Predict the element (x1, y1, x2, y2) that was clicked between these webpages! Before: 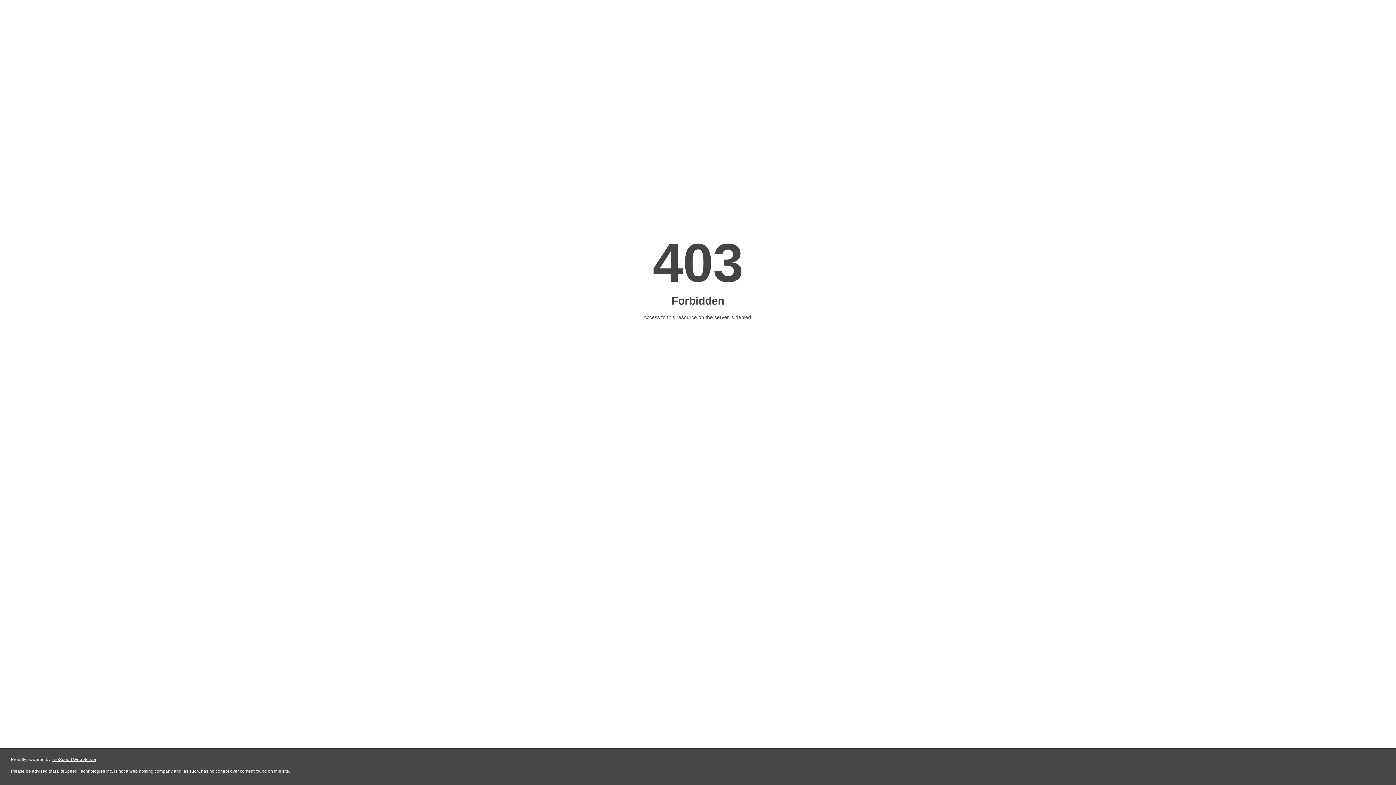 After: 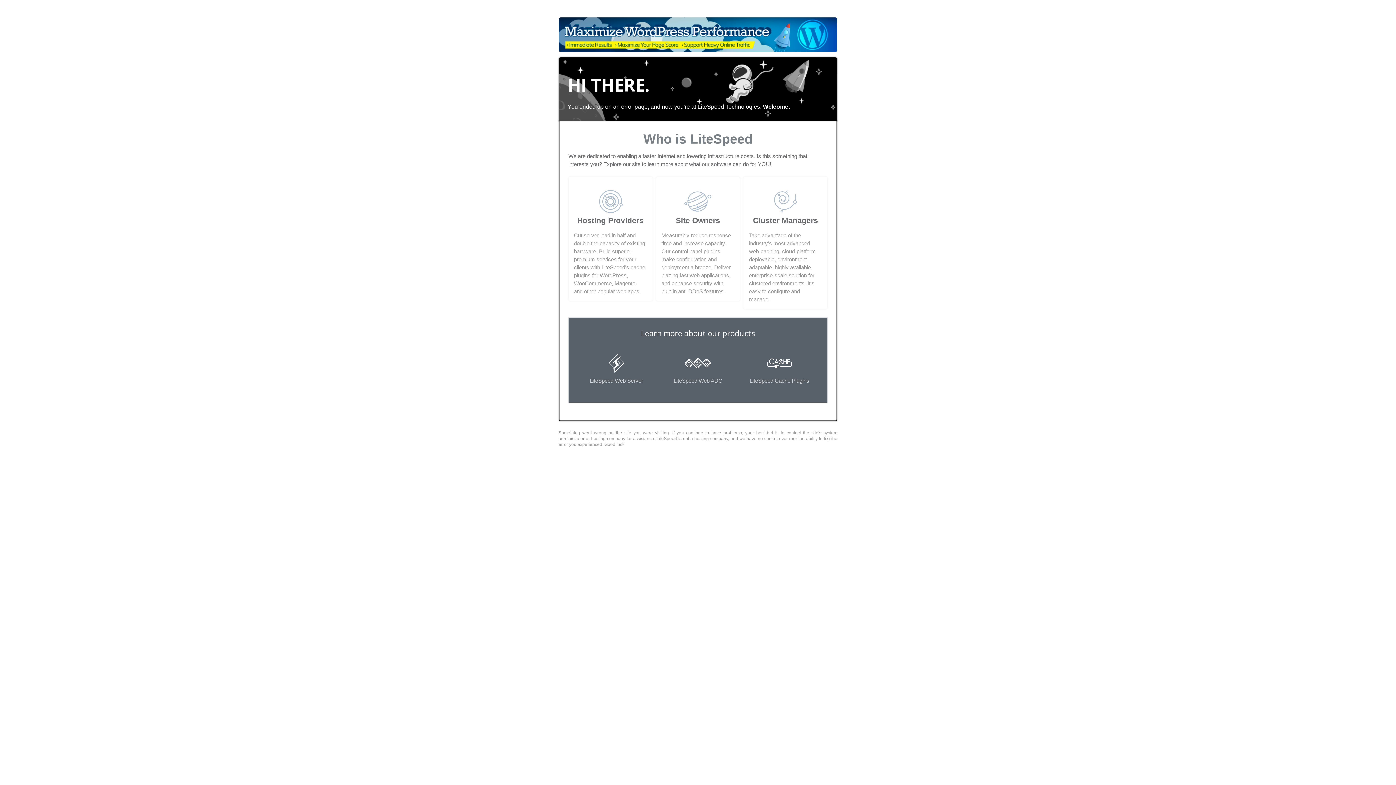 Action: bbox: (51, 757, 96, 762) label: LiteSpeed Web Server